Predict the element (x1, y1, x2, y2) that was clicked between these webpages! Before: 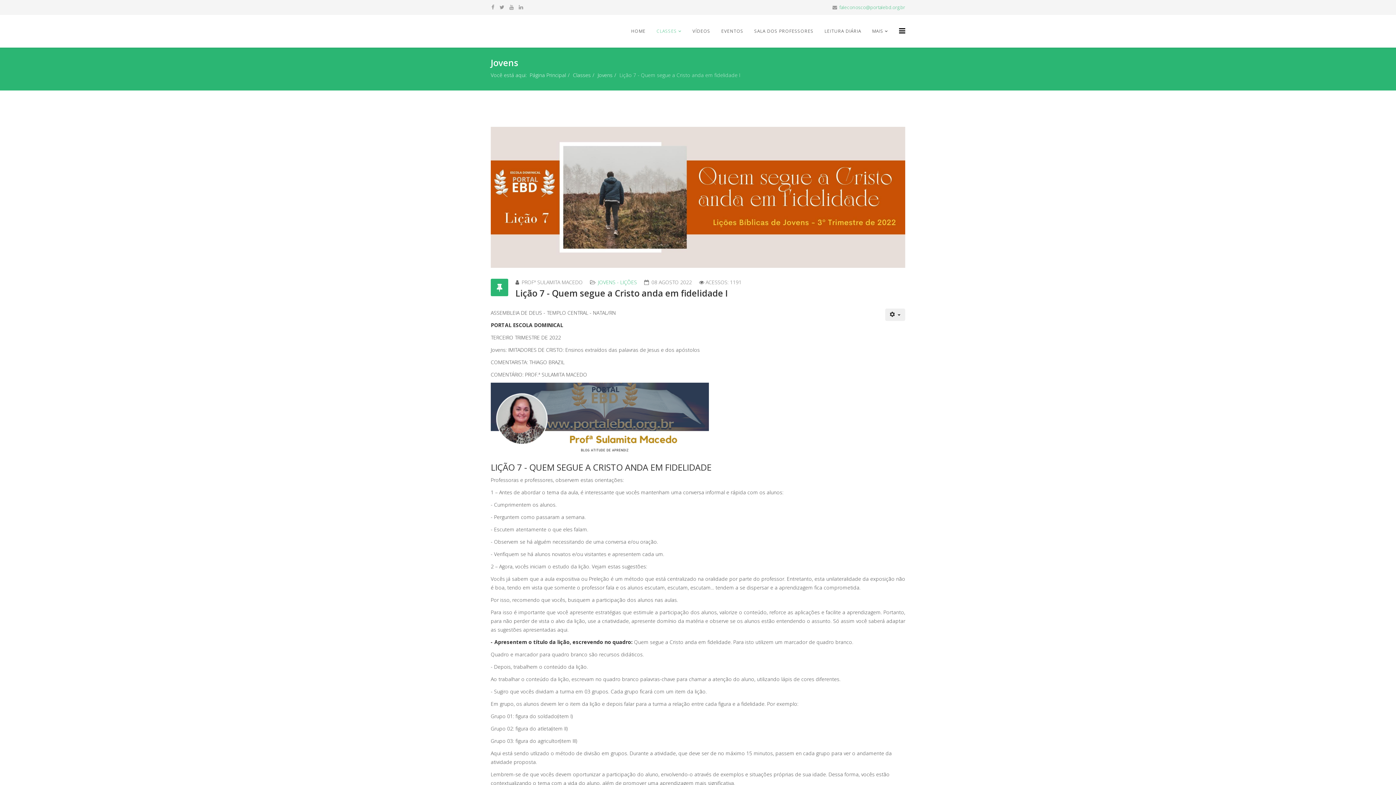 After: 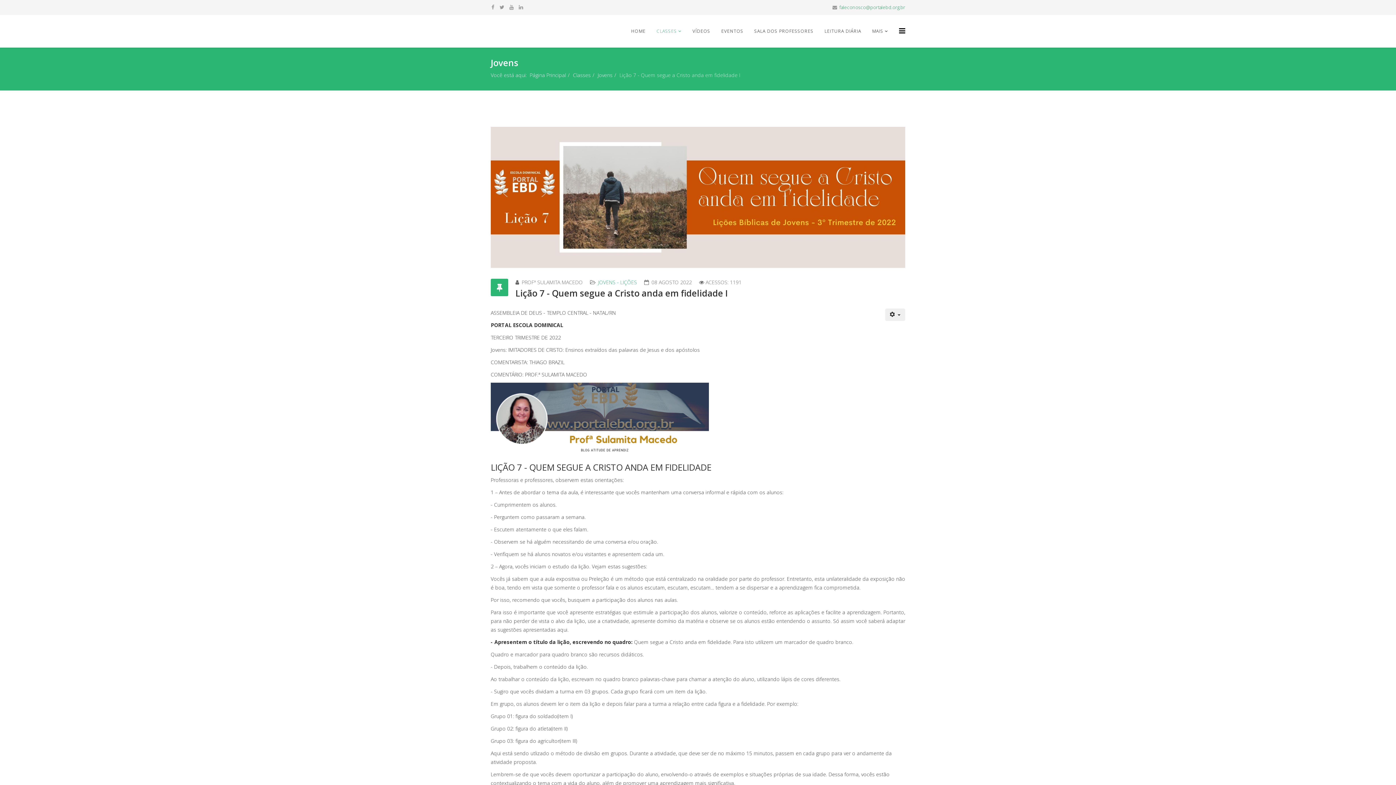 Action: label: faleconosco@portalebd.org.br bbox: (839, 4, 905, 10)